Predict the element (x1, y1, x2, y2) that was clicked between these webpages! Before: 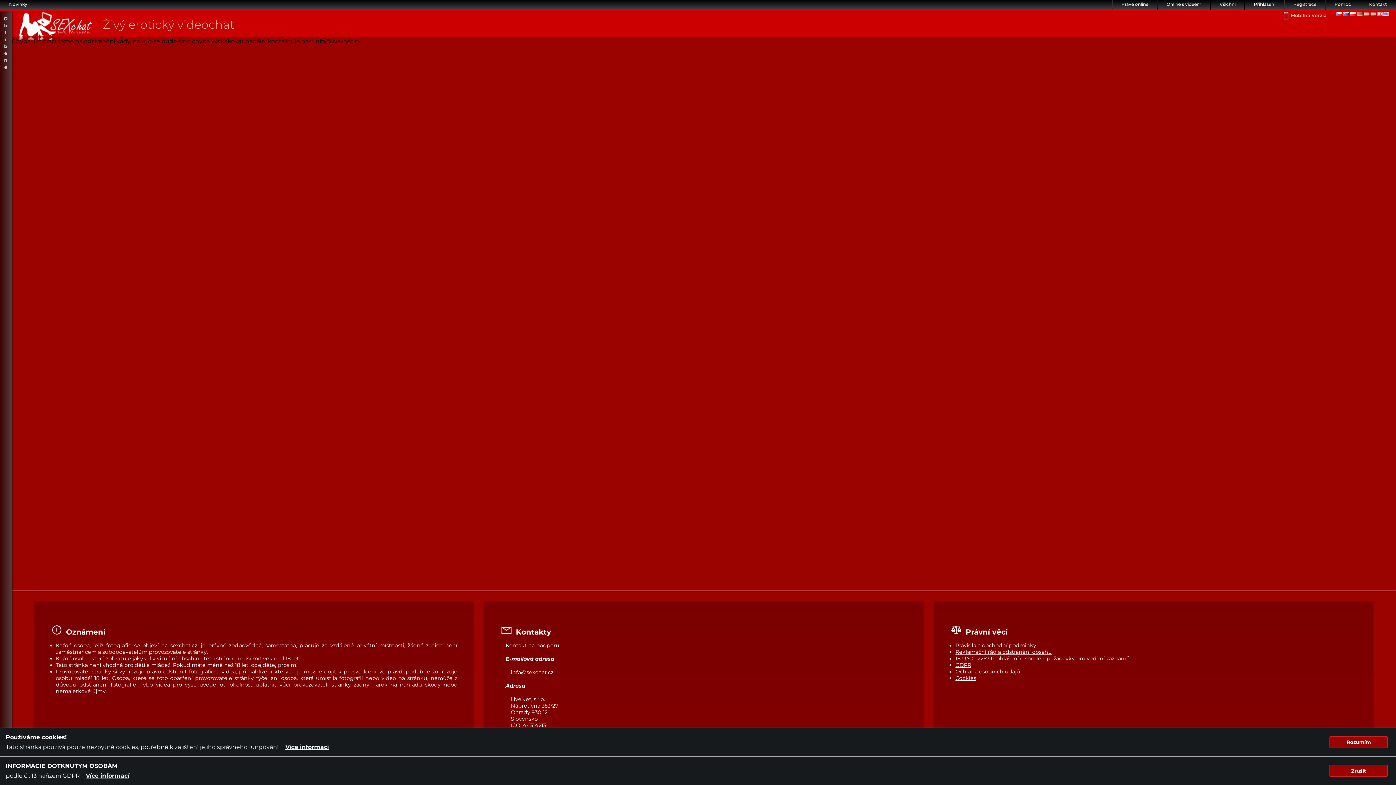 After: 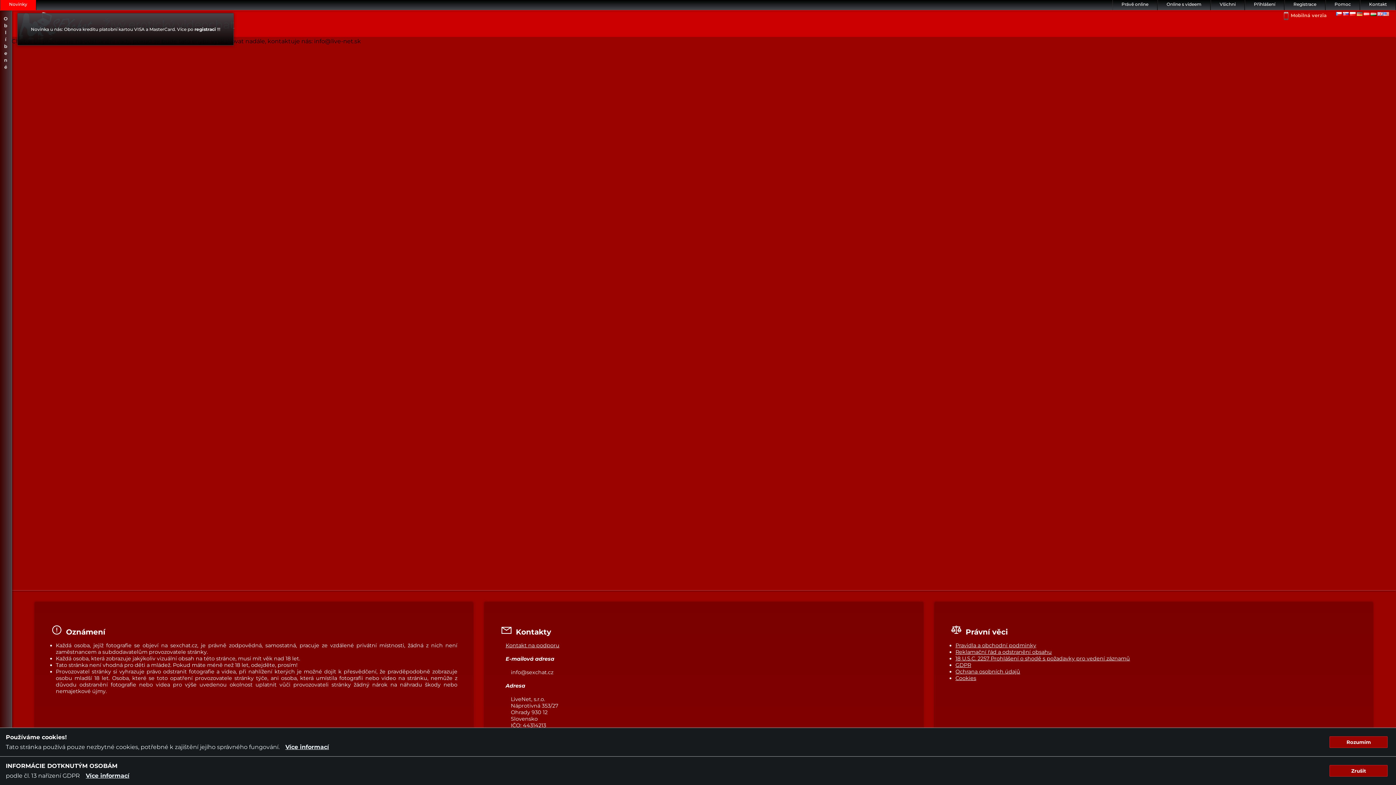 Action: label: Novinky bbox: (0, 0, 36, 10)